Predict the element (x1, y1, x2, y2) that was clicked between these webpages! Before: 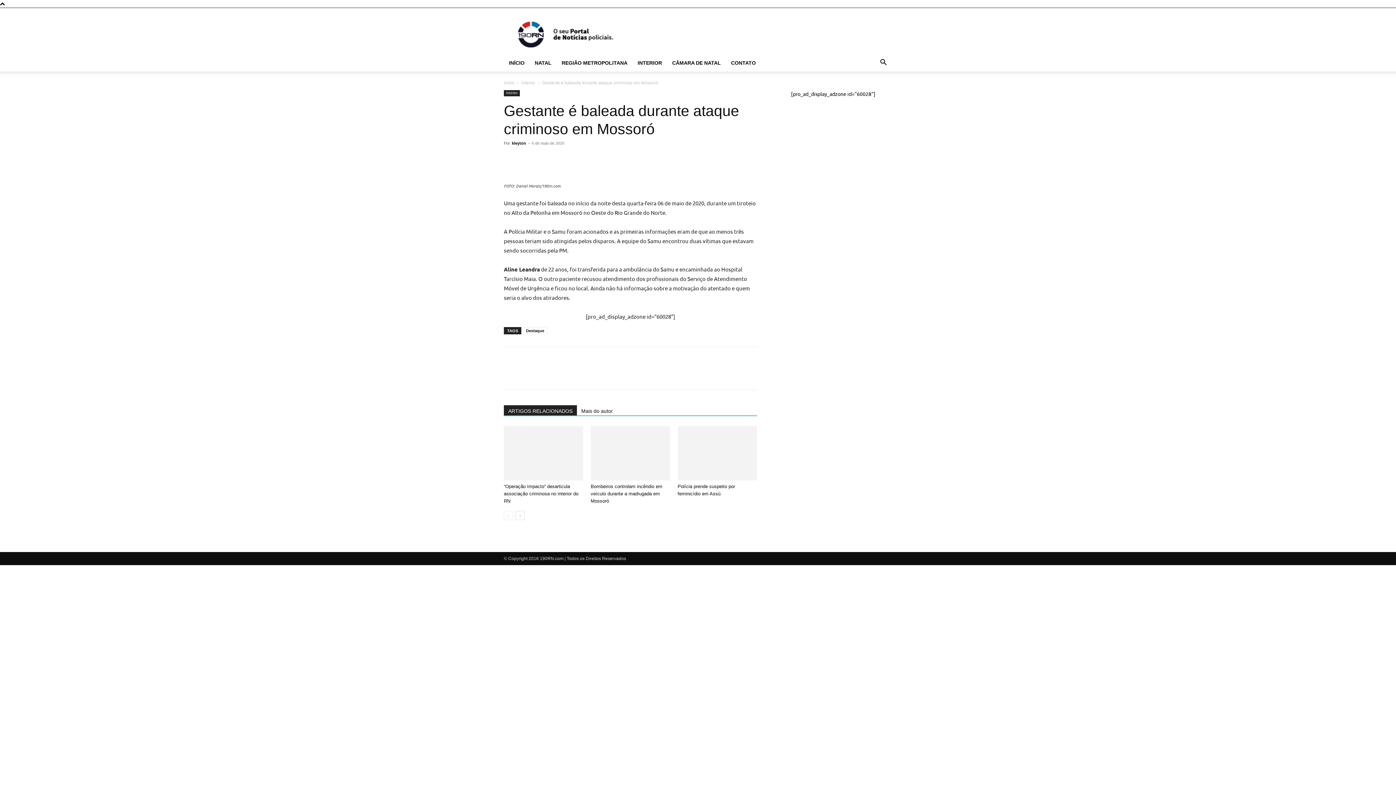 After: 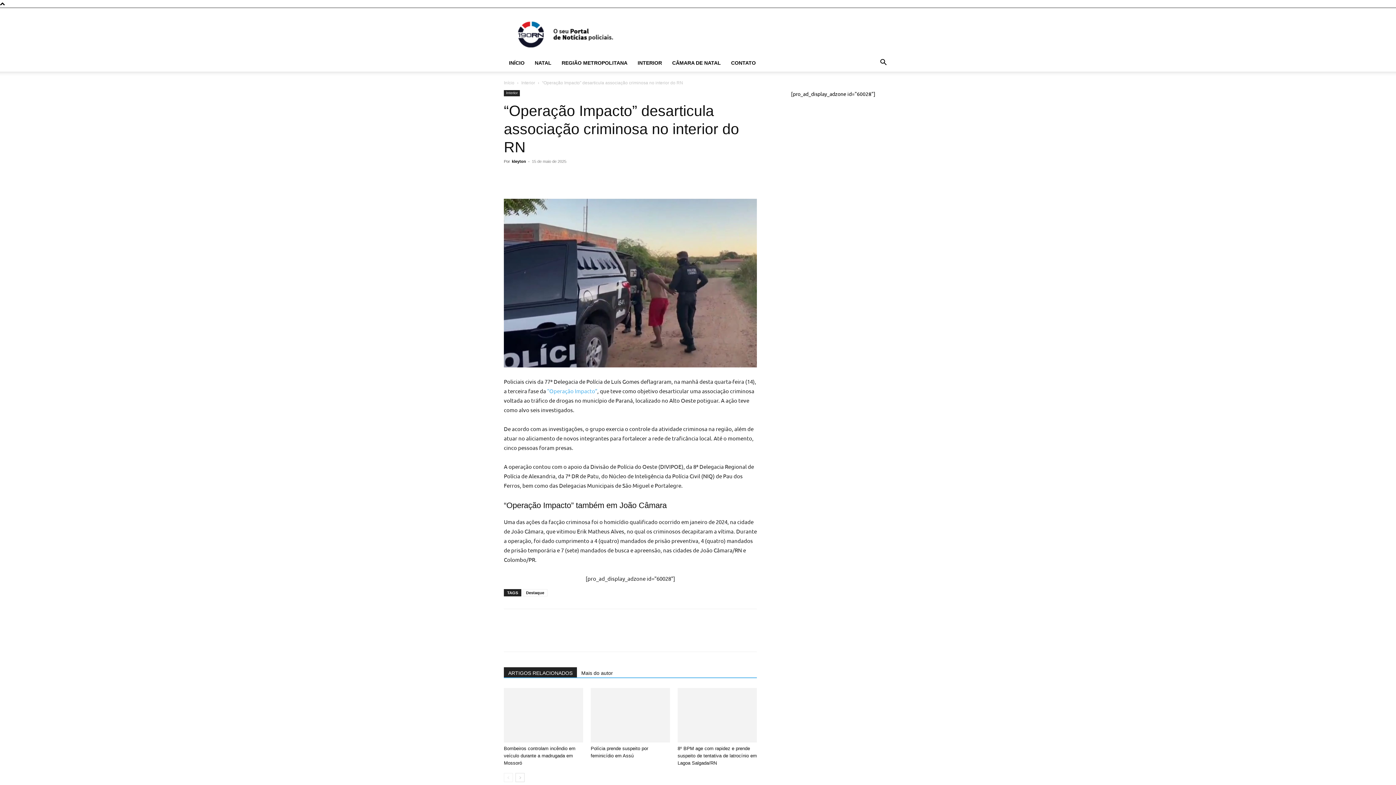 Action: label: “Operação Impacto” desarticula associação criminosa no interior do RN bbox: (504, 484, 578, 504)